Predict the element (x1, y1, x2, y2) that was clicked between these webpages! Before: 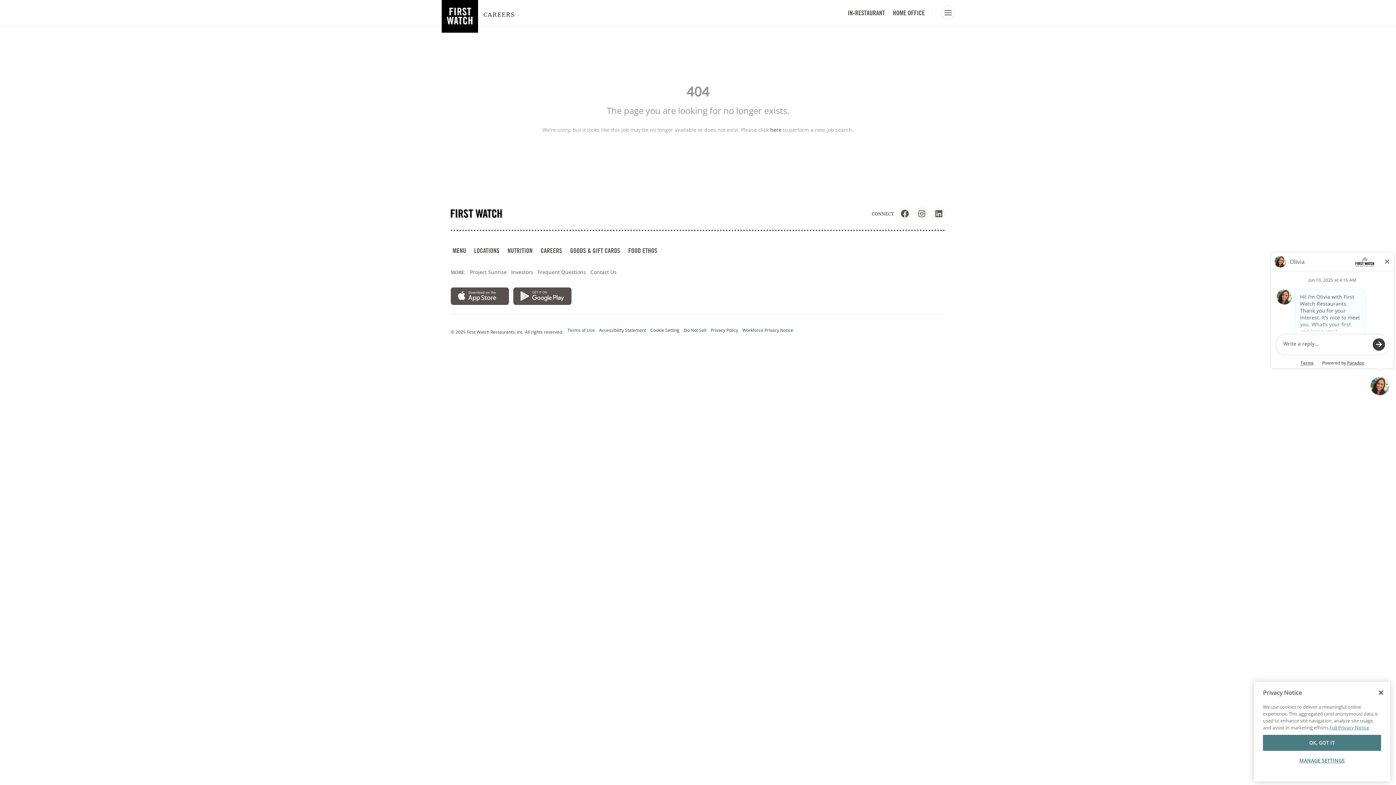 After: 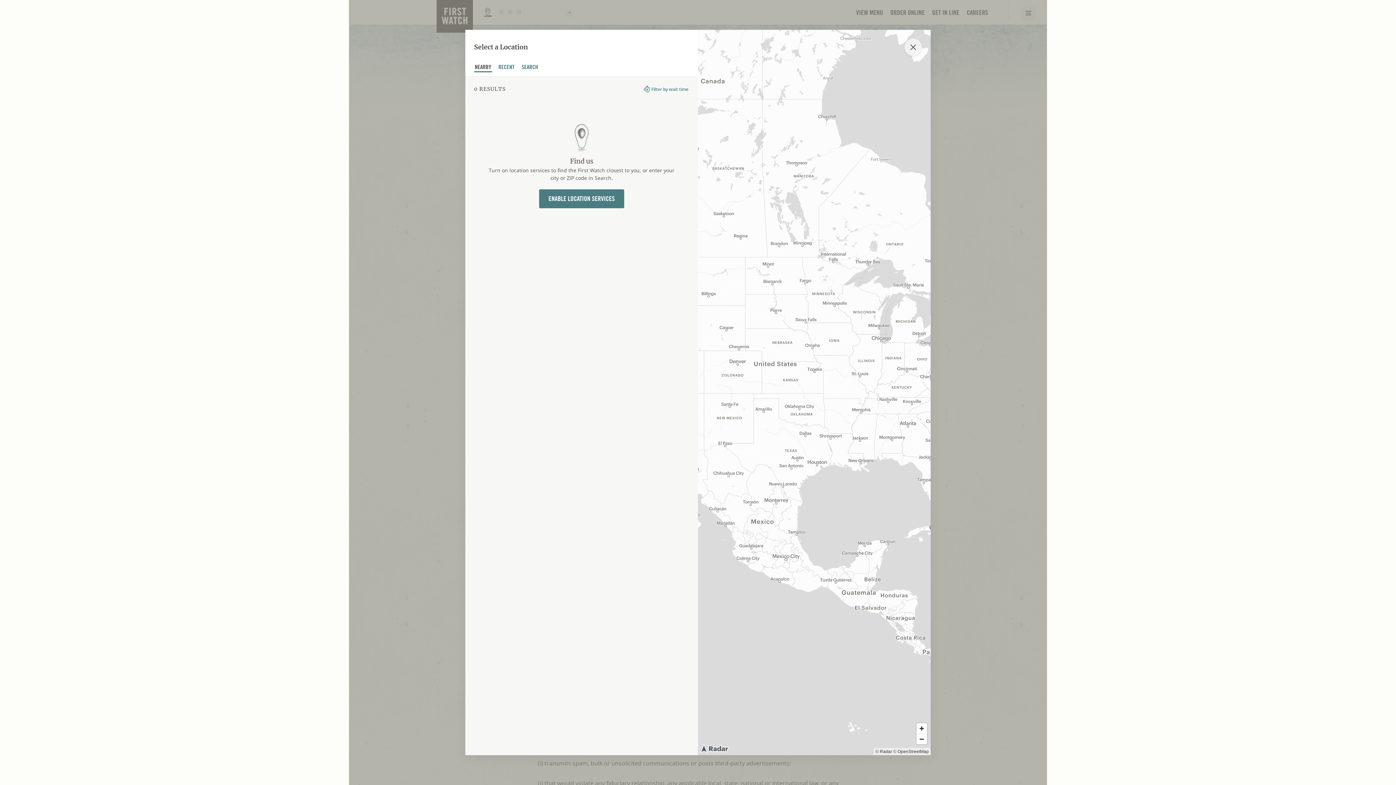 Action: label: Terms of Use bbox: (567, 327, 594, 333)